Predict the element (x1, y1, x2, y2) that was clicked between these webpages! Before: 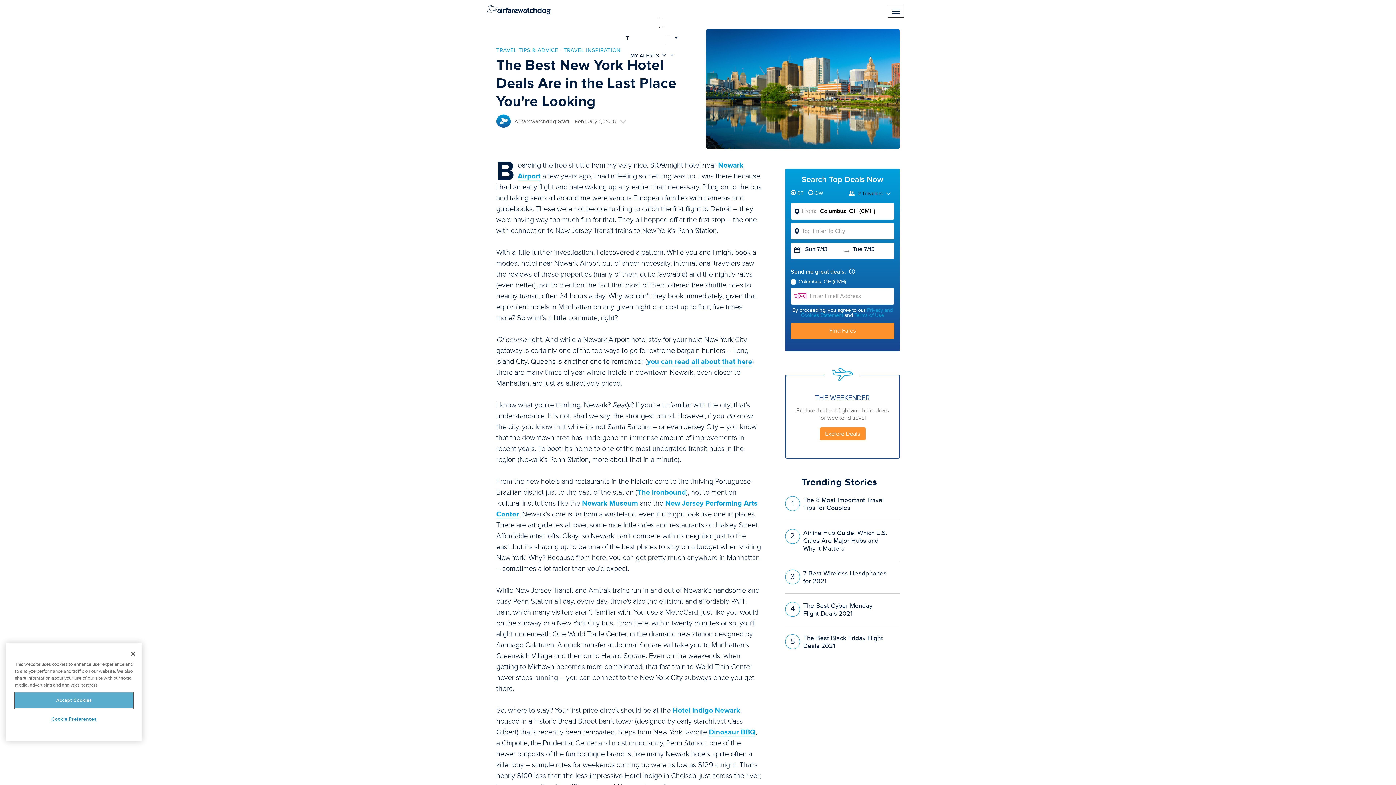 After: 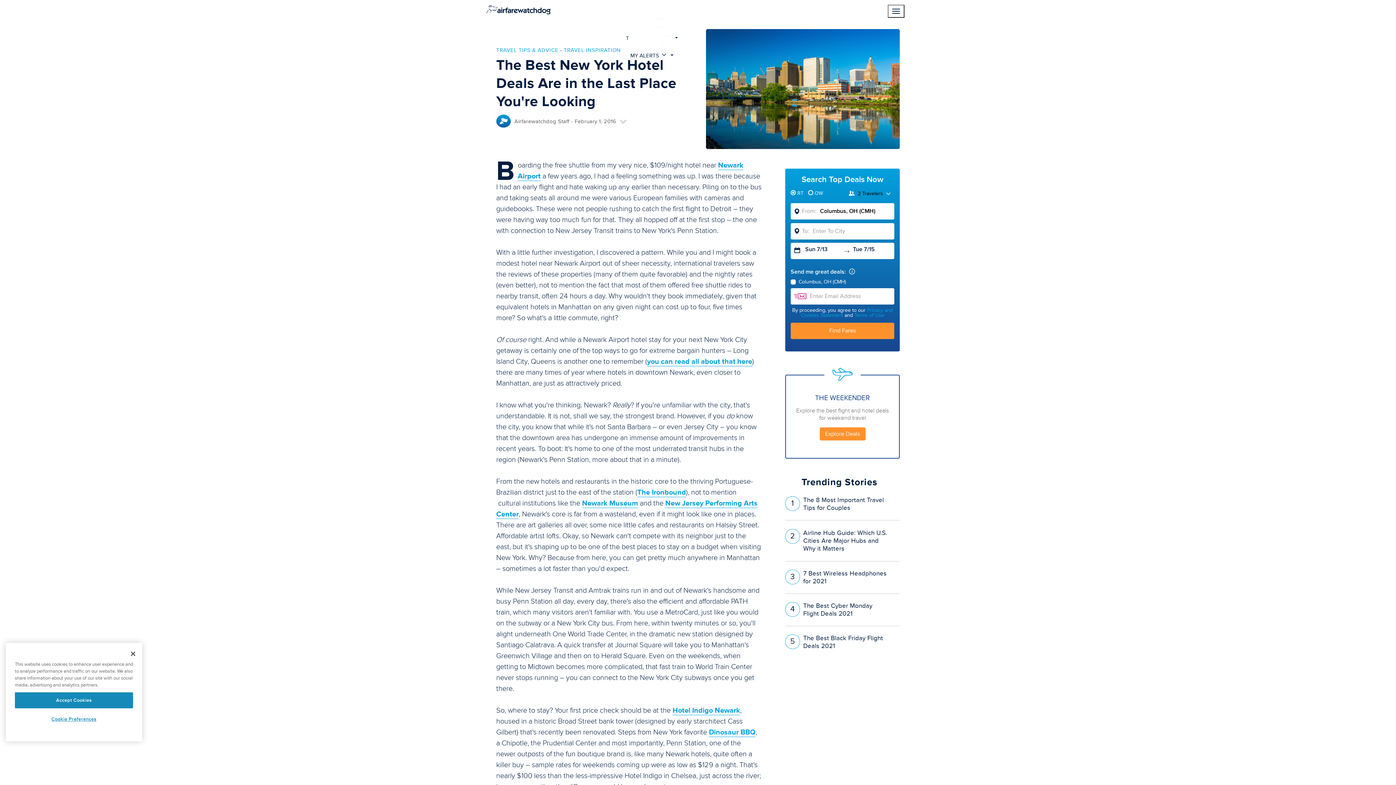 Action: label: Find Fares bbox: (790, 322, 894, 339)